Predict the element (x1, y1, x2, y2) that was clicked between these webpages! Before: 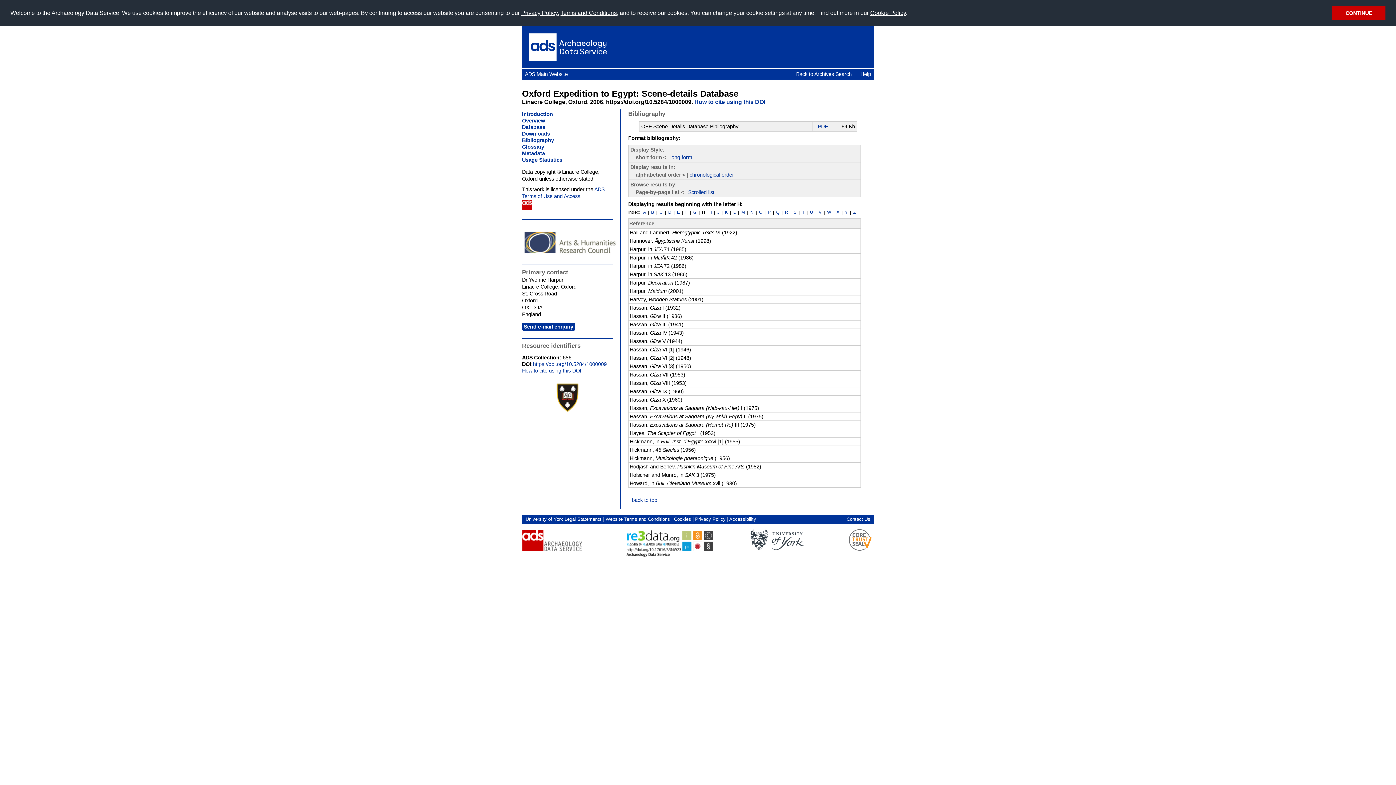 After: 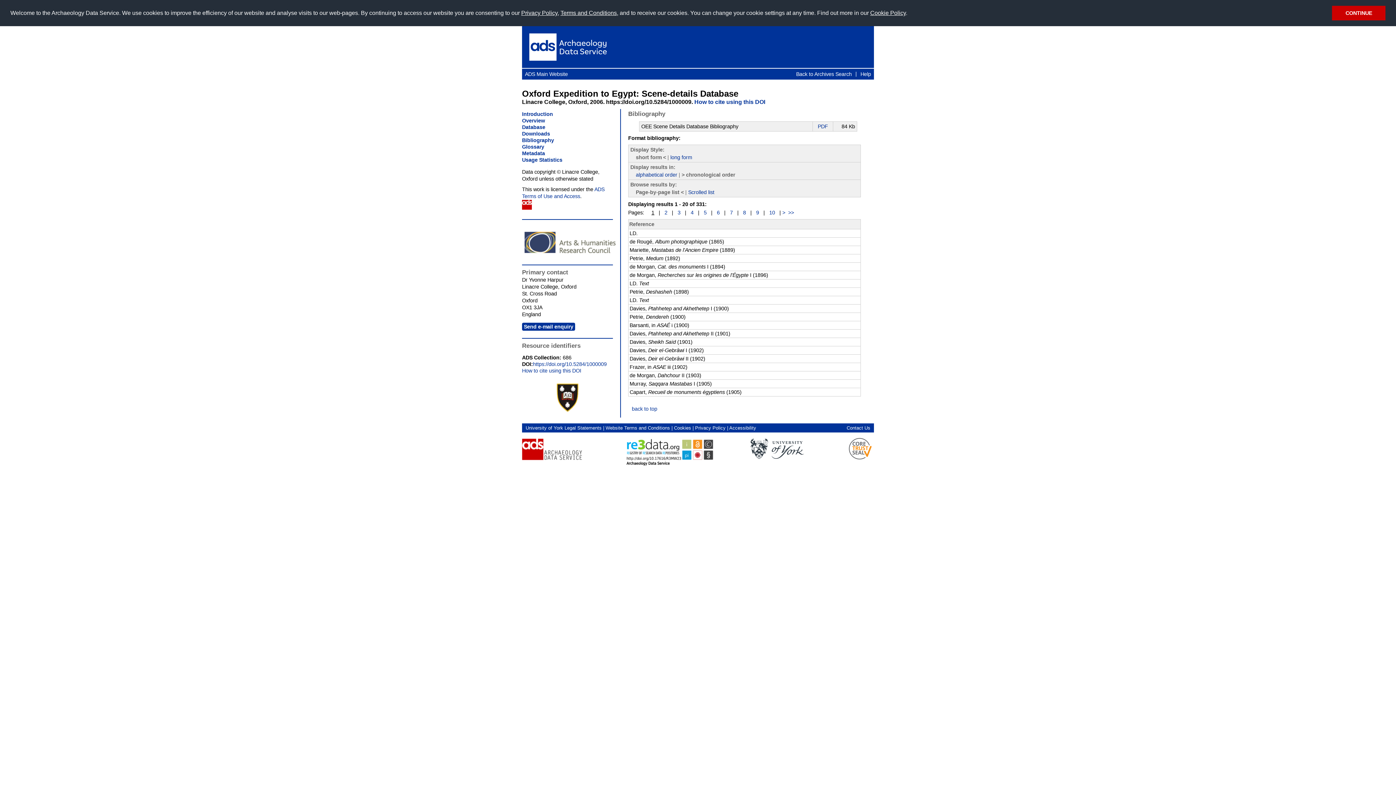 Action: bbox: (689, 171, 734, 177) label: chronological order